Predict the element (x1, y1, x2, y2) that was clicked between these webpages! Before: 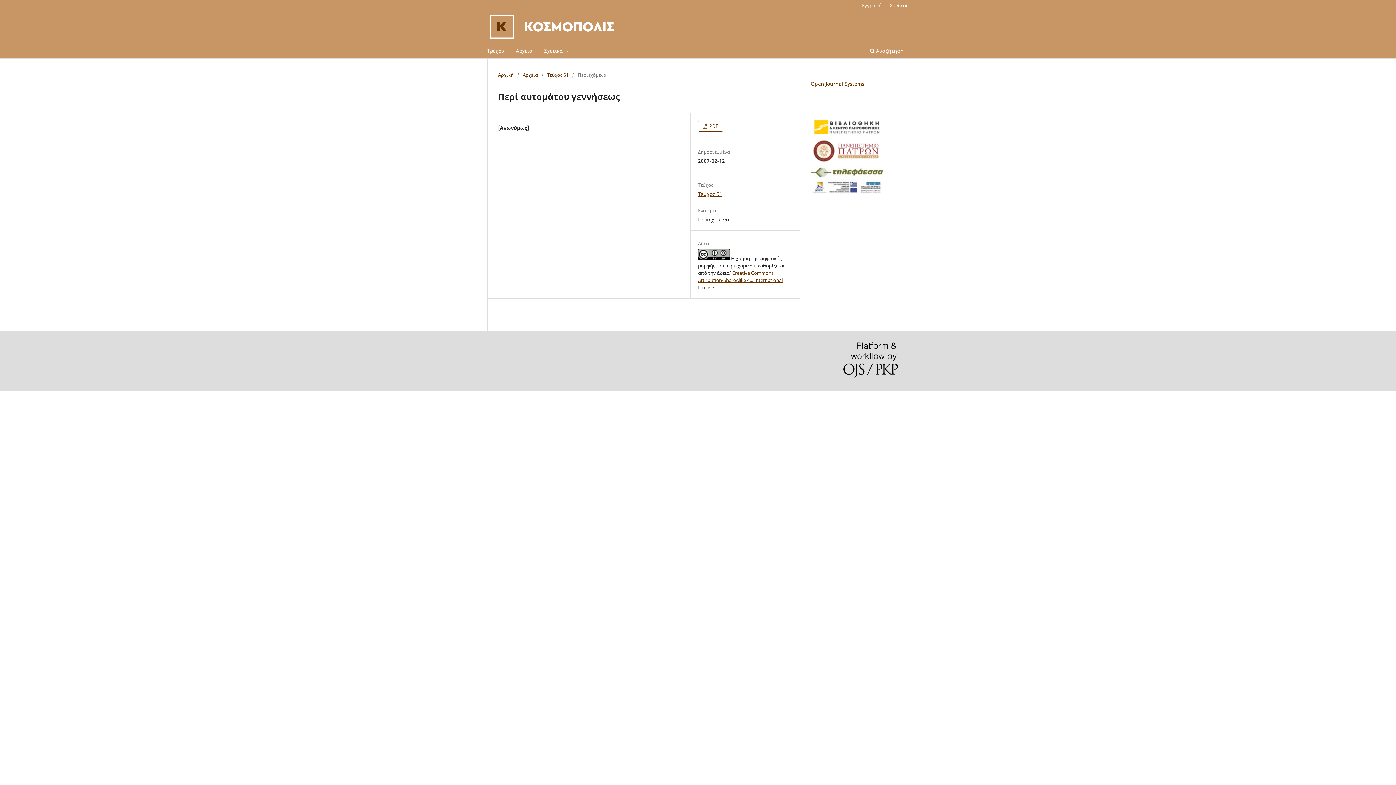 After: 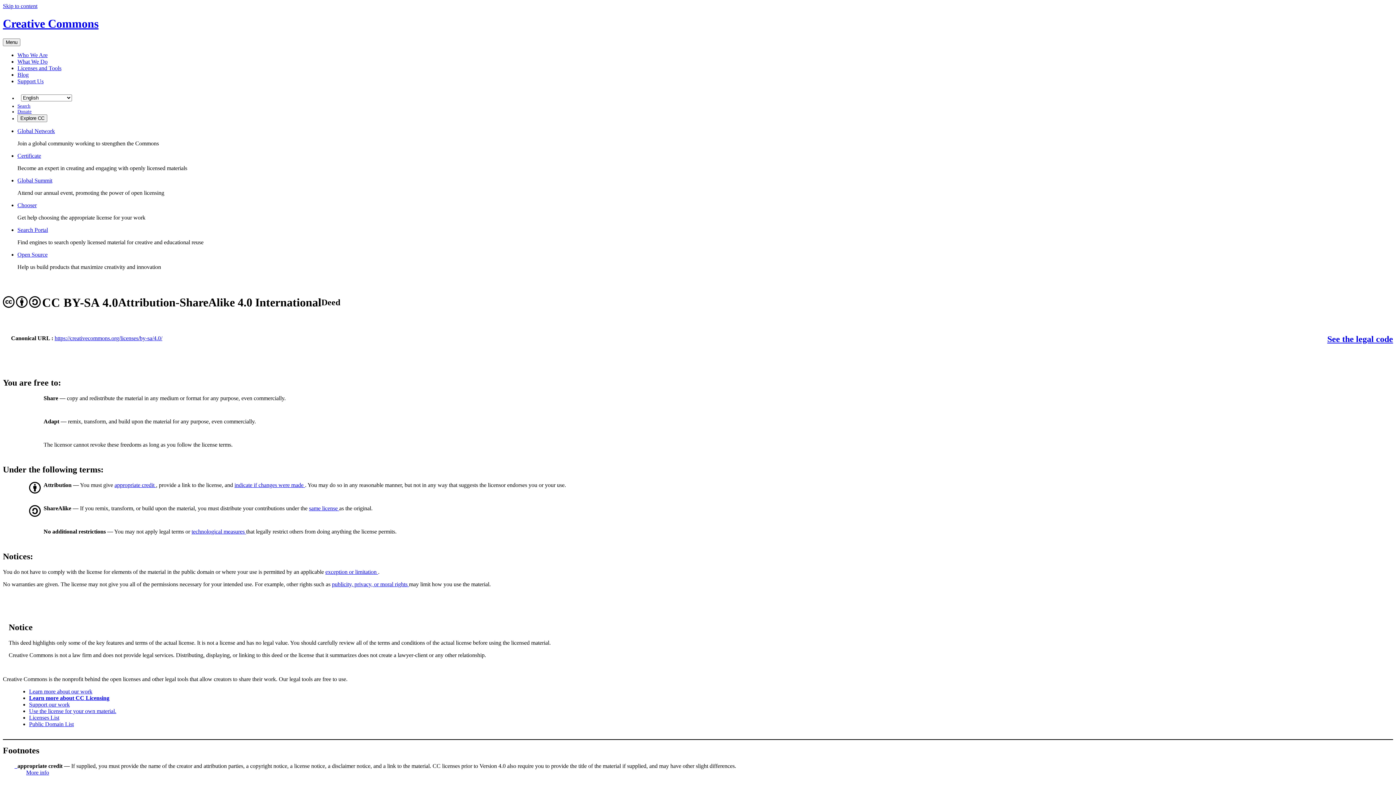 Action: bbox: (698, 269, 782, 290) label: Creative Commons Attribution-ShareAlike 4.0 International License